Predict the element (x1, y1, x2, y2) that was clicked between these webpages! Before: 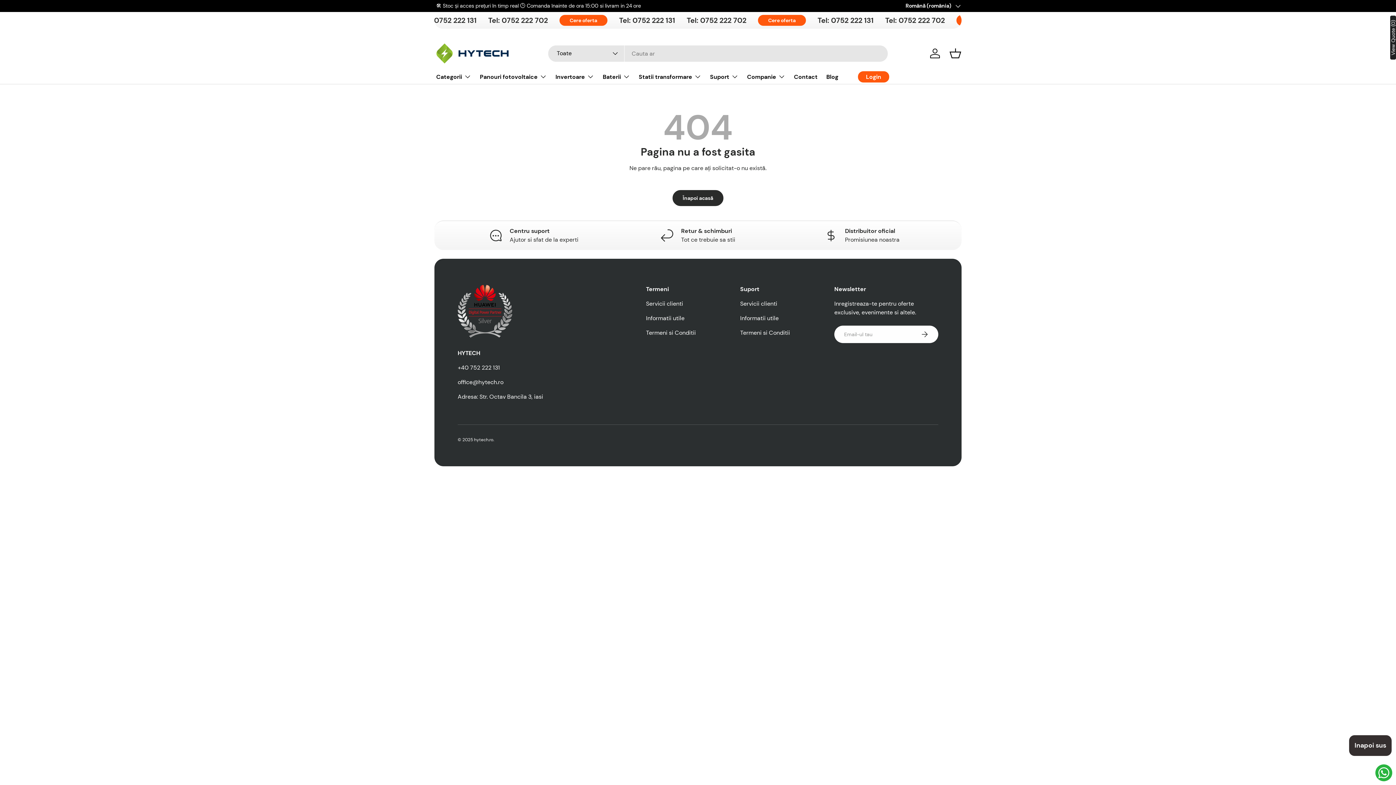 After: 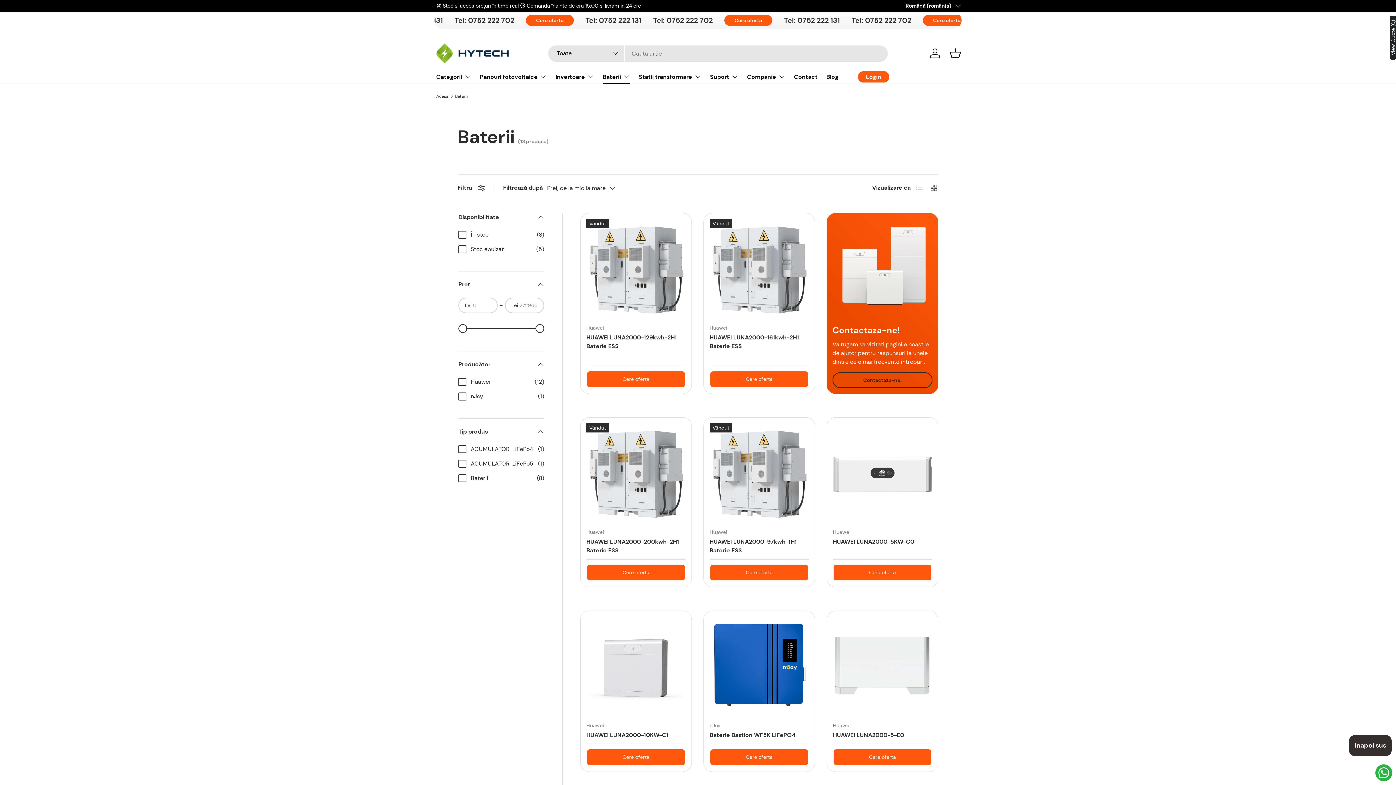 Action: bbox: (602, 69, 630, 83) label: Baterii